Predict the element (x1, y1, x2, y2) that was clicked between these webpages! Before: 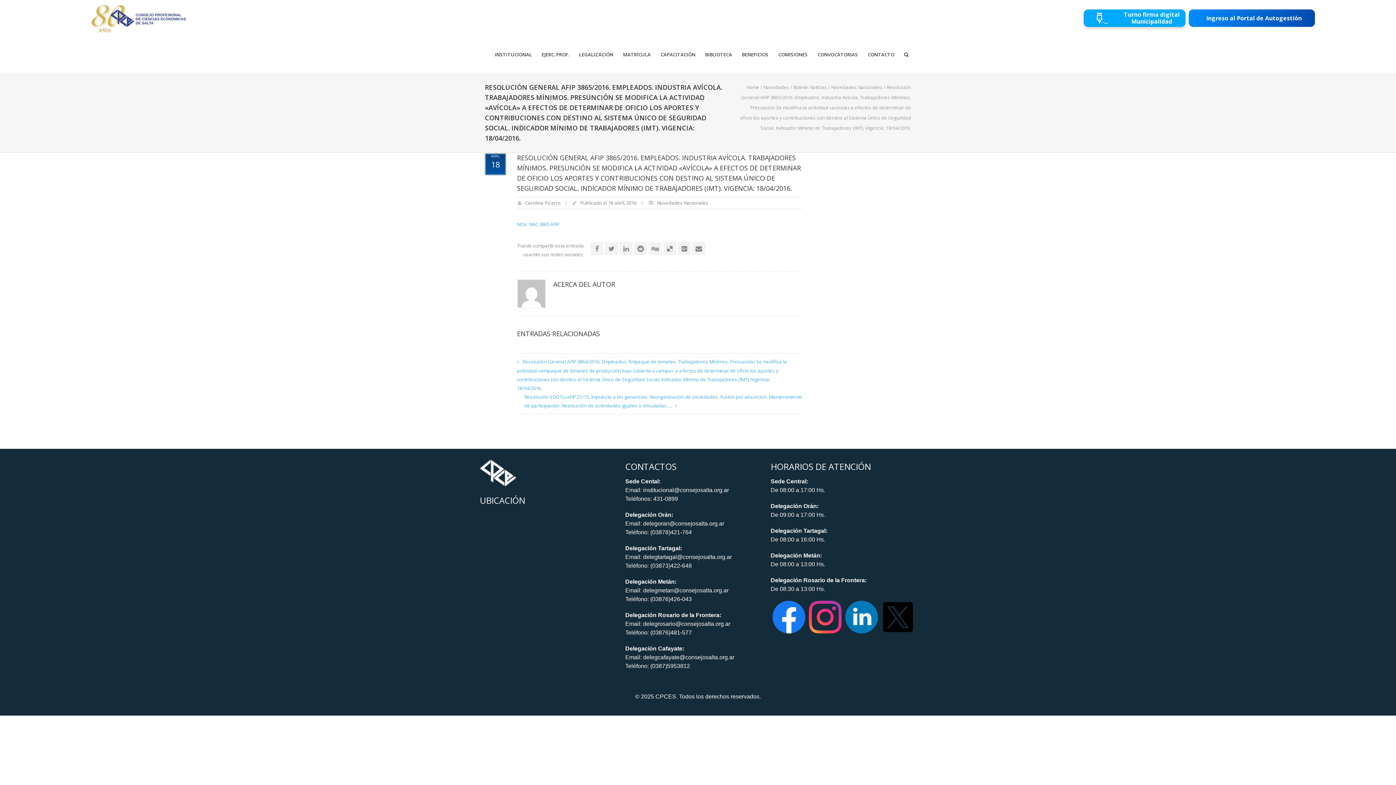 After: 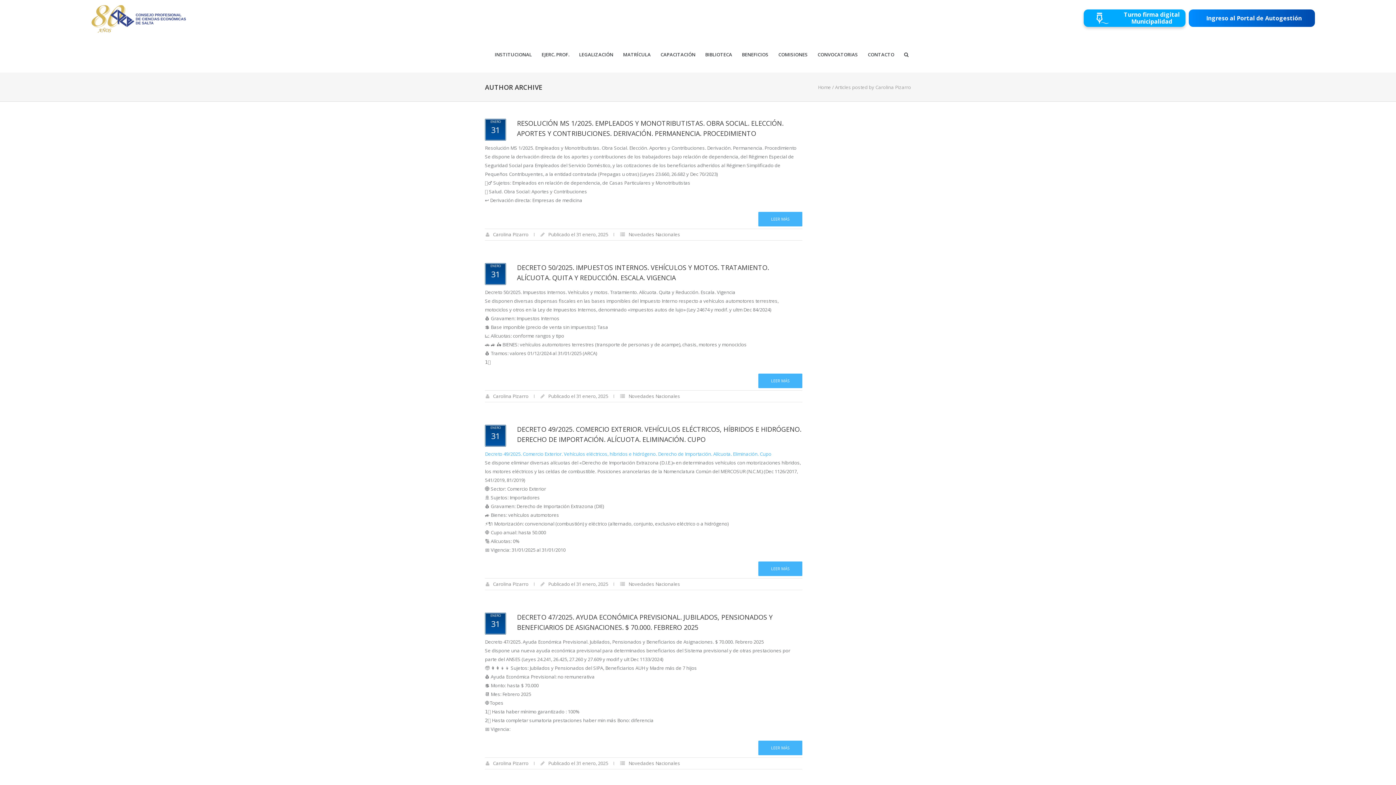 Action: bbox: (517, 279, 546, 308)